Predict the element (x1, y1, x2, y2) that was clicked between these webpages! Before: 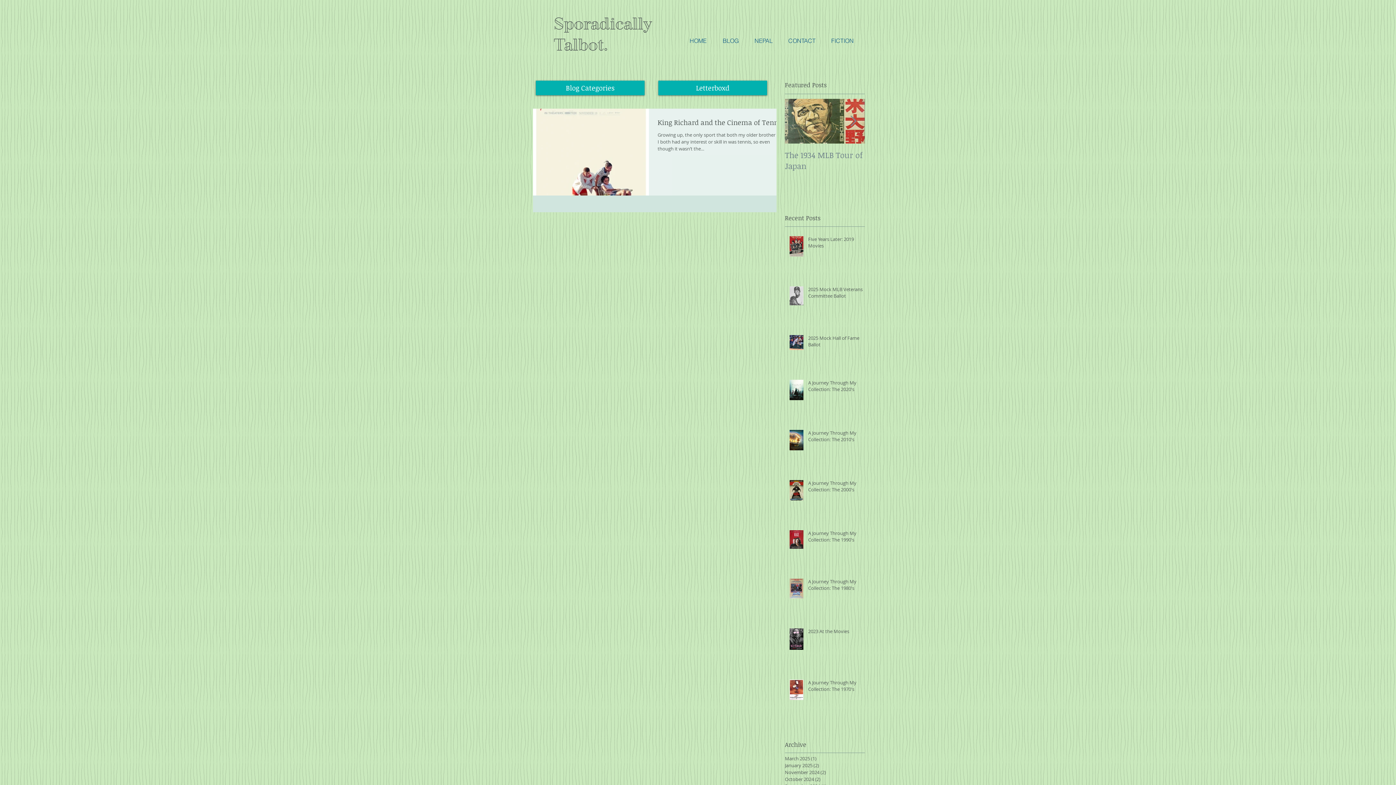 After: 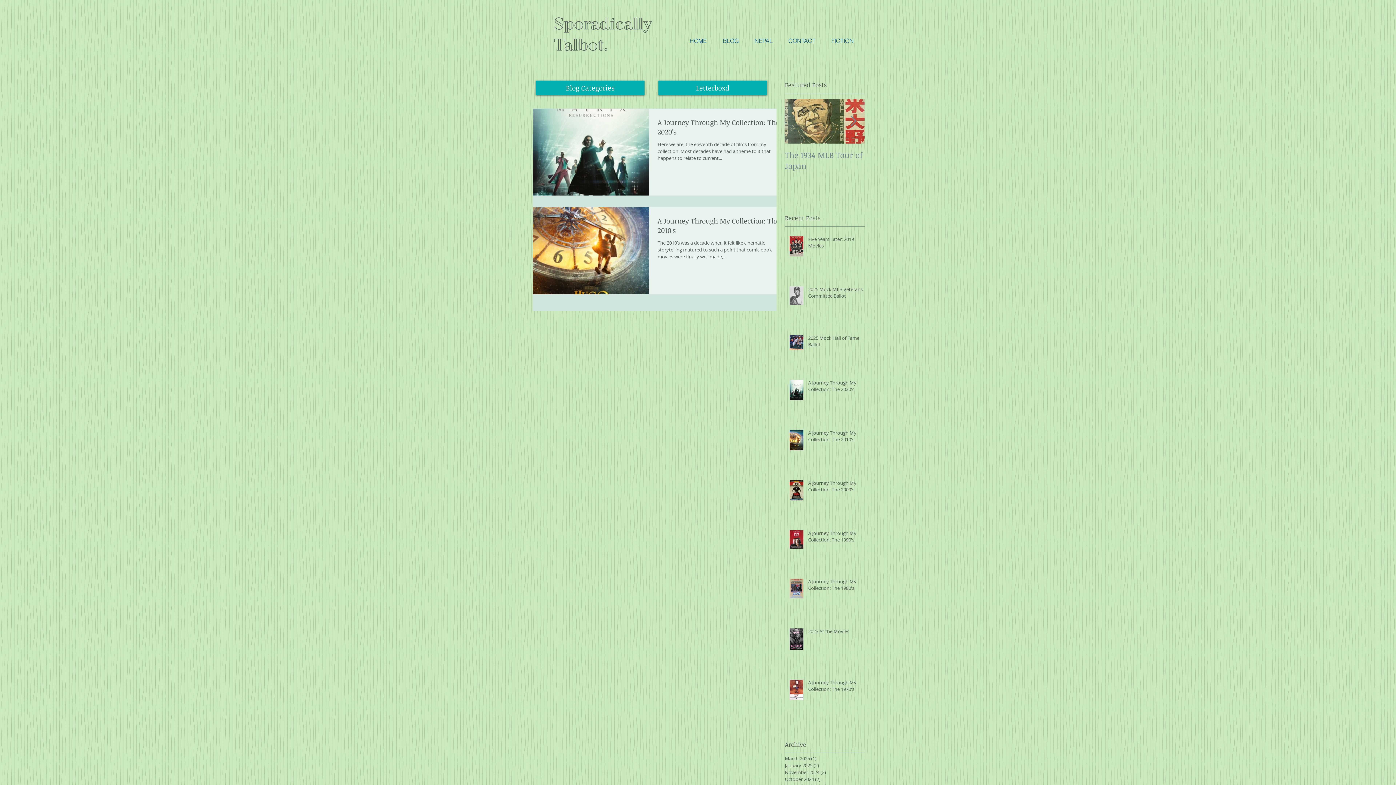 Action: bbox: (785, 769, 861, 776) label: November 2024 (2)
2 posts